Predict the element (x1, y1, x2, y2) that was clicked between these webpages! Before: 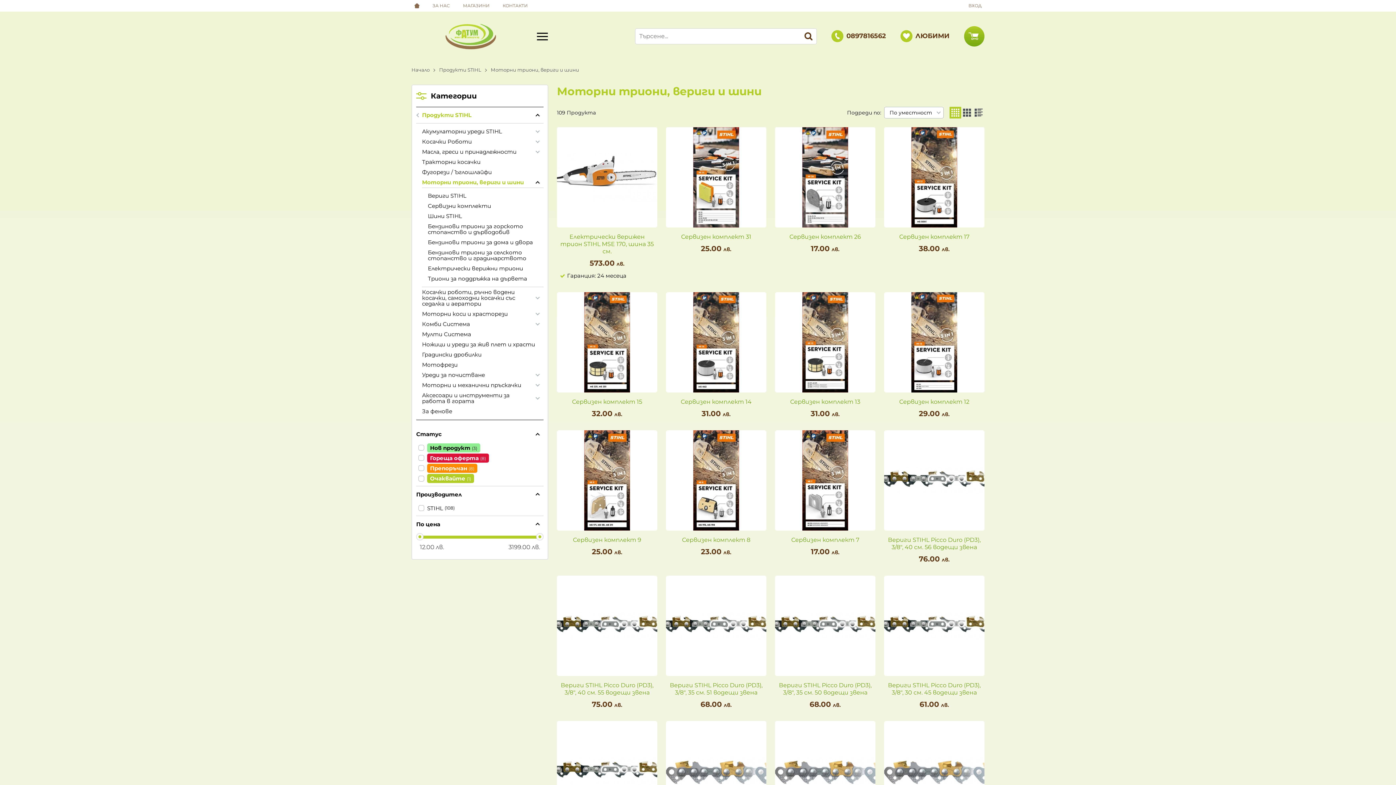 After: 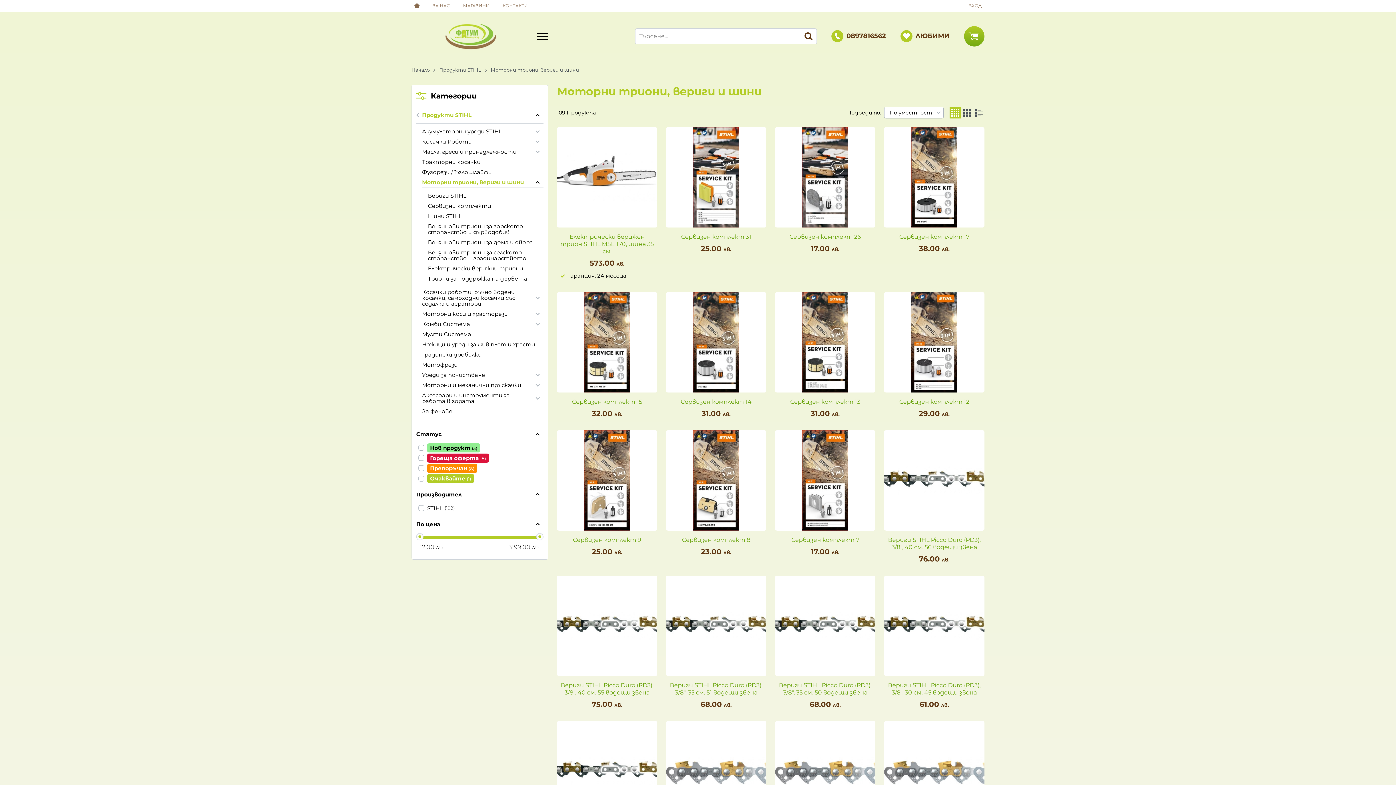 Action: bbox: (422, 177, 528, 187) label: Моторни триони, вериги и шини